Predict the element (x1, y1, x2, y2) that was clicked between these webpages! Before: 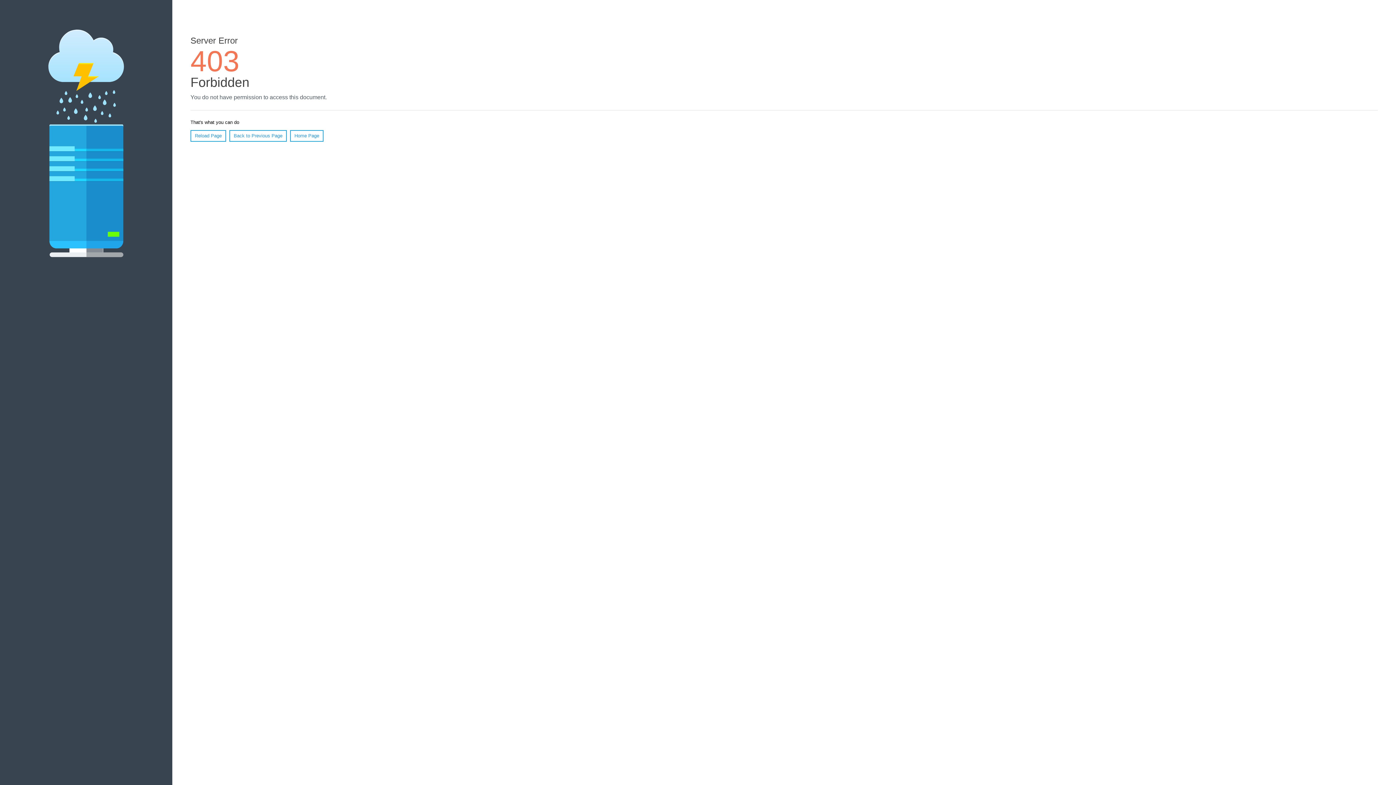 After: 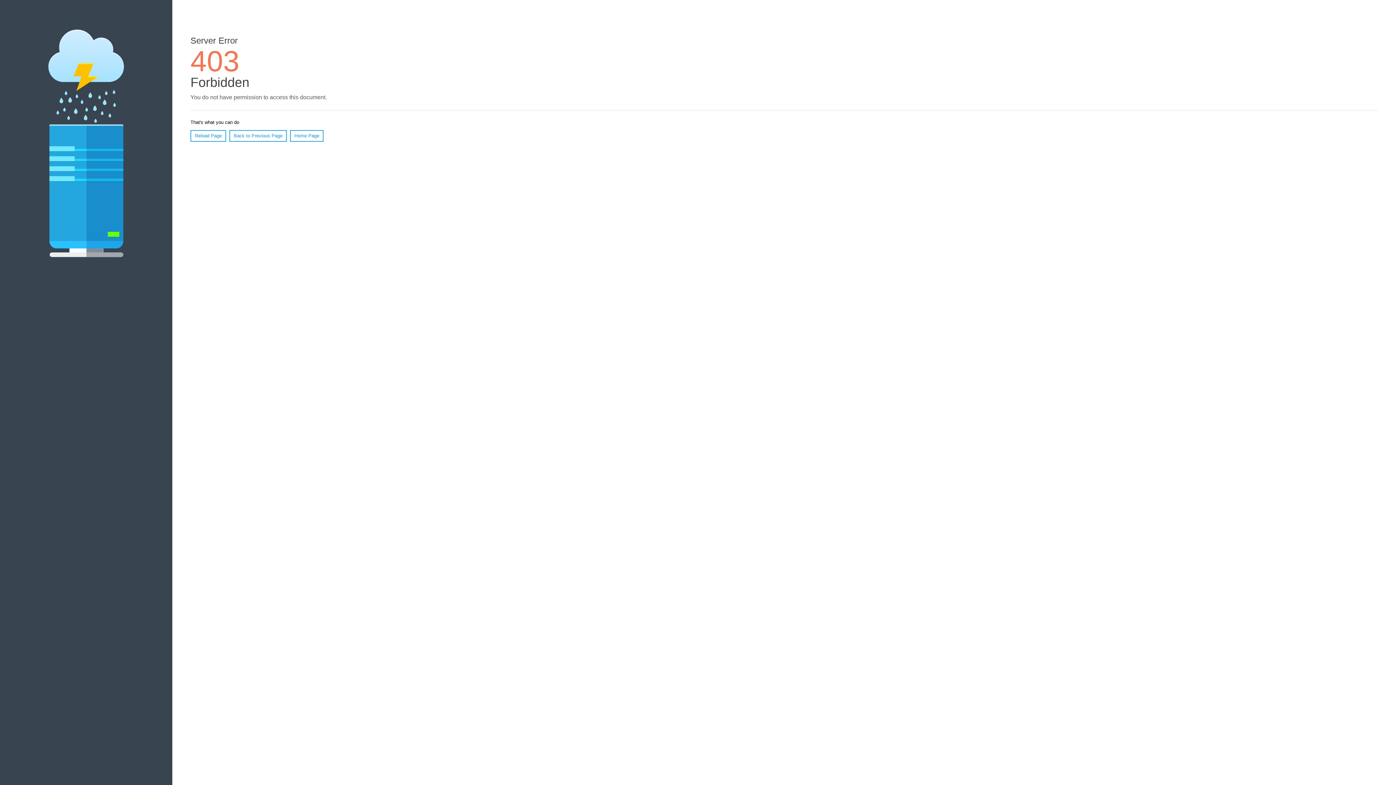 Action: bbox: (190, 130, 226, 141) label: Reload Page